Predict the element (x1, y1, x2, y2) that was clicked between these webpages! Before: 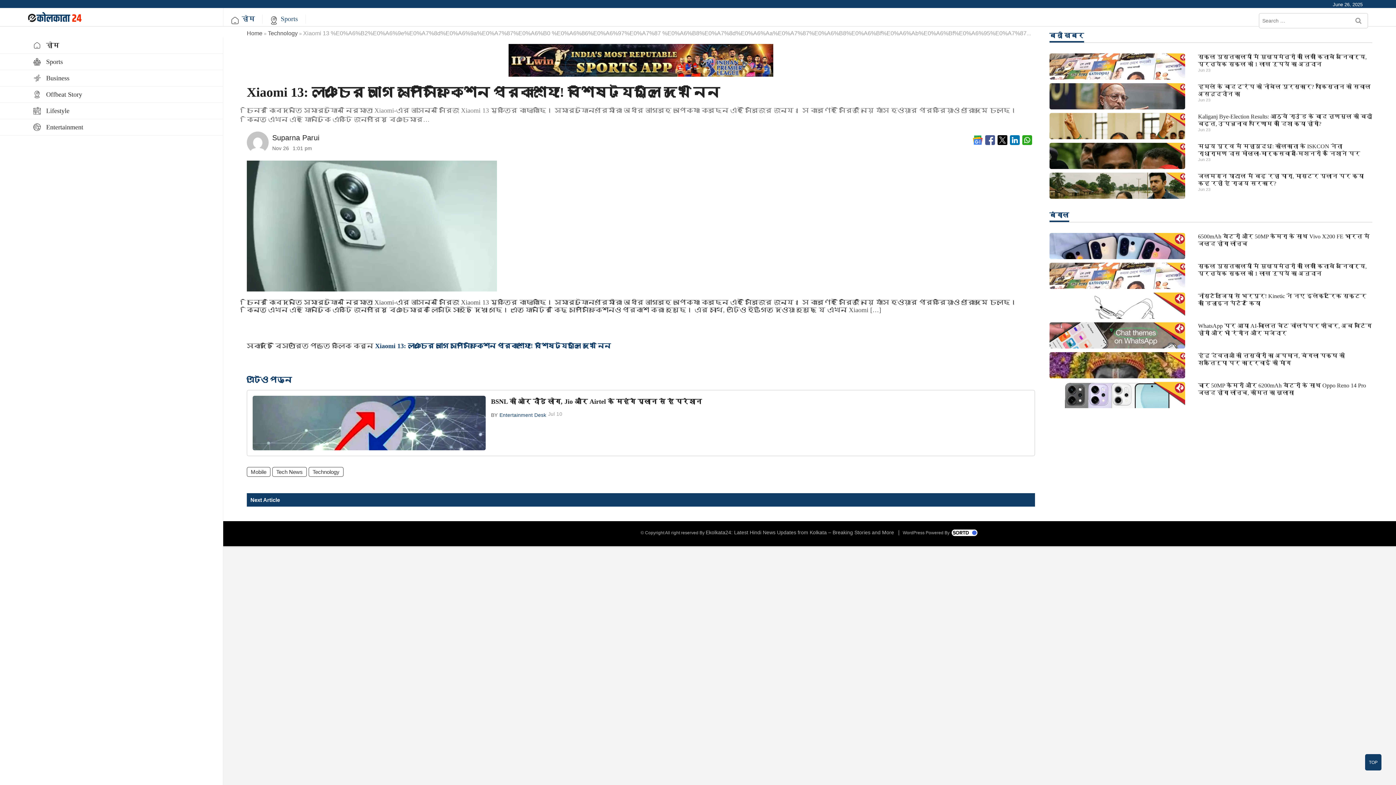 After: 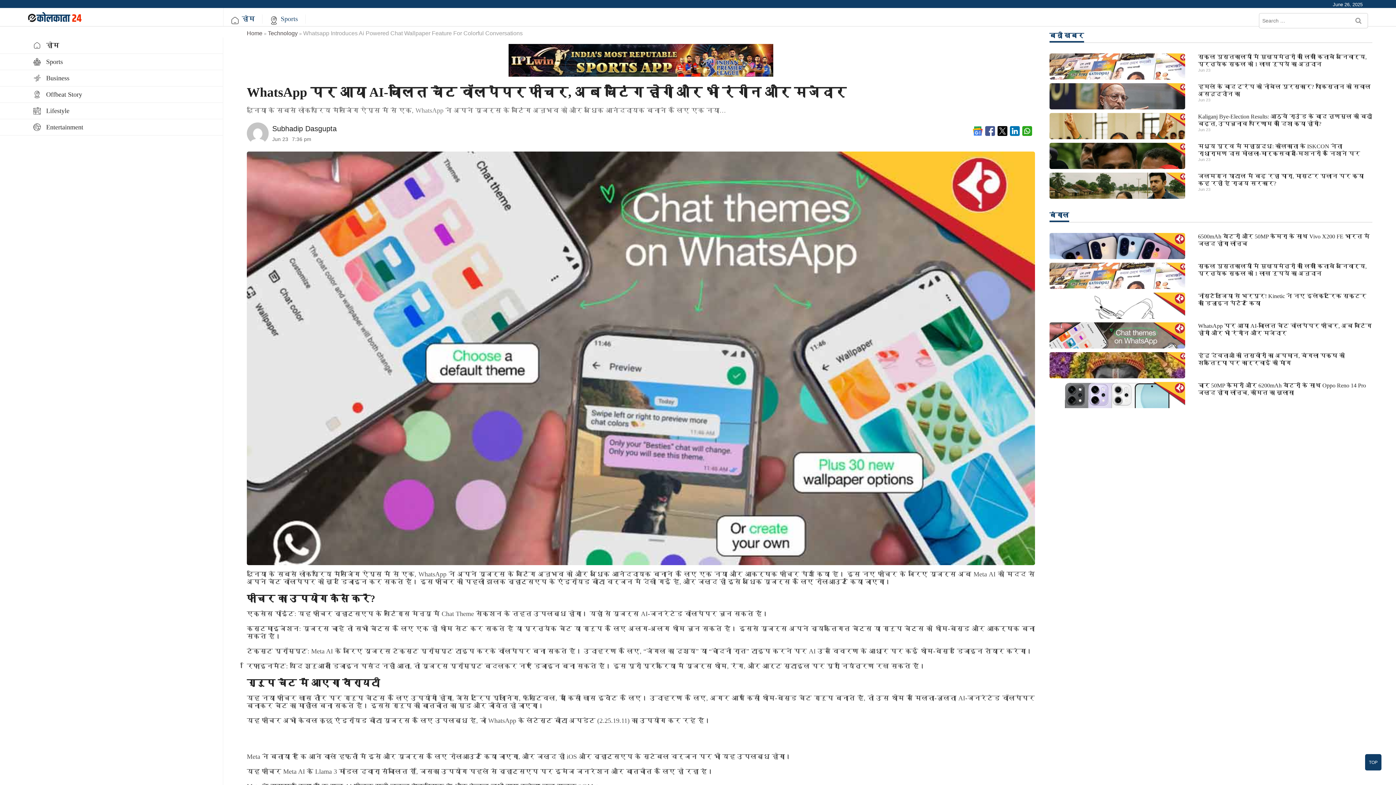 Action: label: WhatsApp पर आया AI-चालित चैट वॉलपेपर फीचर, अब चैटिंग होगी और भी रंगीन और मजेदार bbox: (1198, 322, 1372, 337)